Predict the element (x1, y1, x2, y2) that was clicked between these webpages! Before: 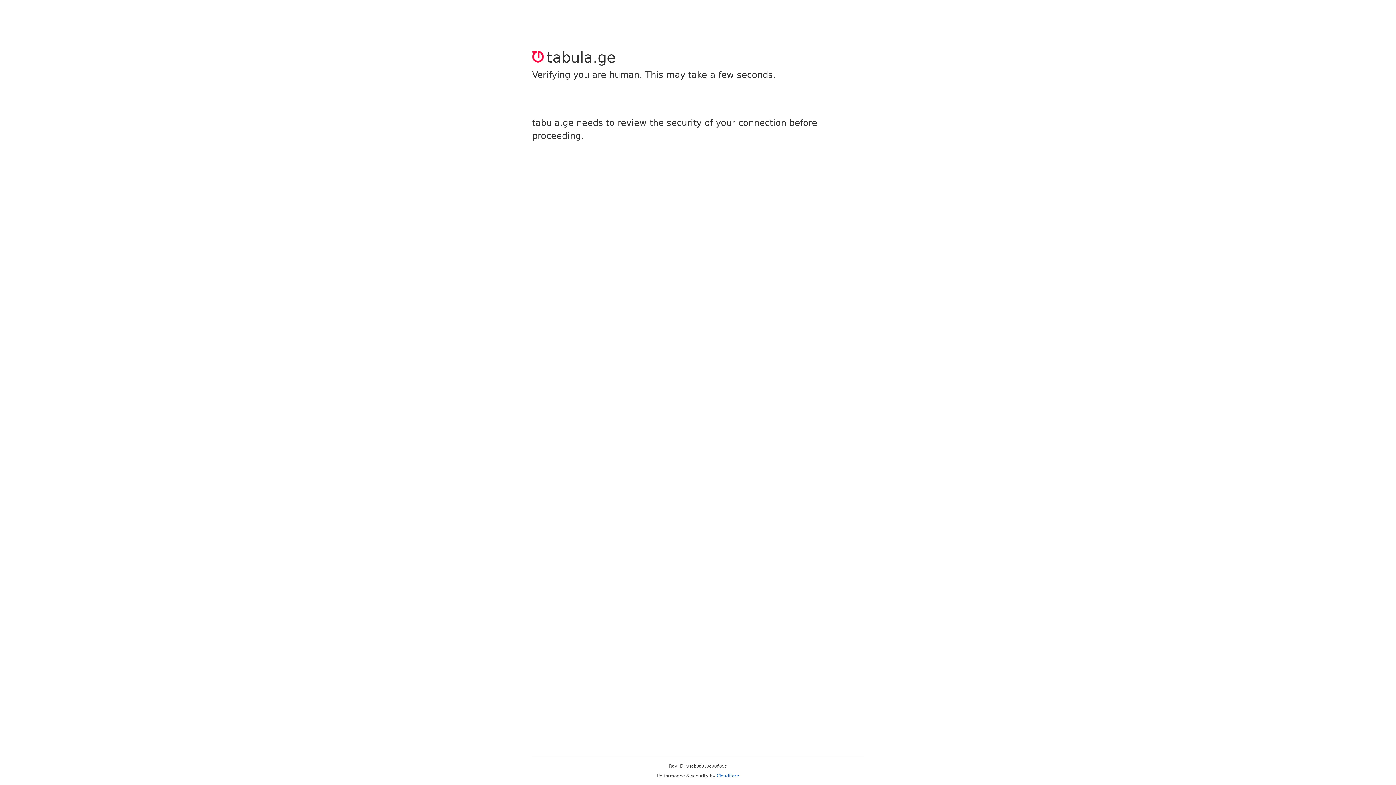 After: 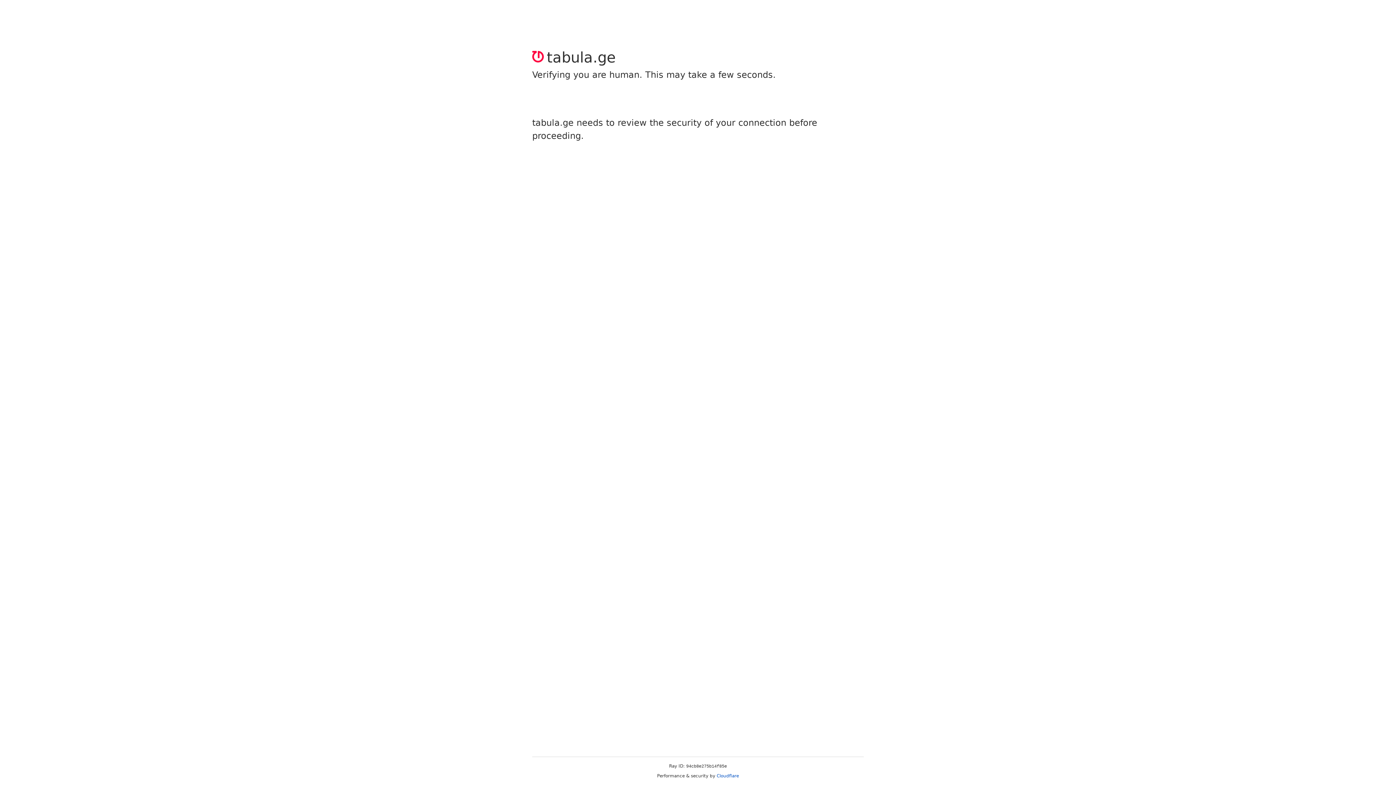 Action: bbox: (716, 773, 739, 778) label: Cloudflare